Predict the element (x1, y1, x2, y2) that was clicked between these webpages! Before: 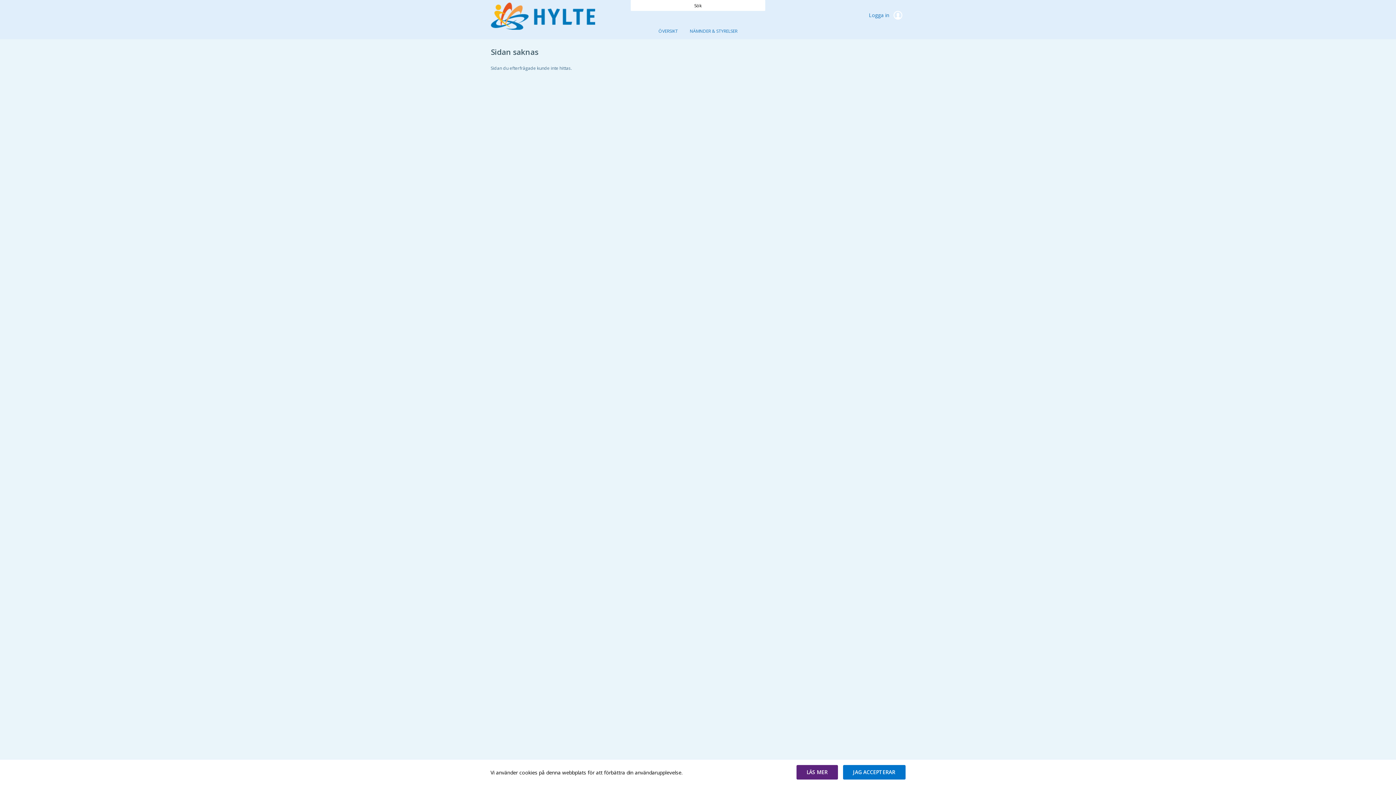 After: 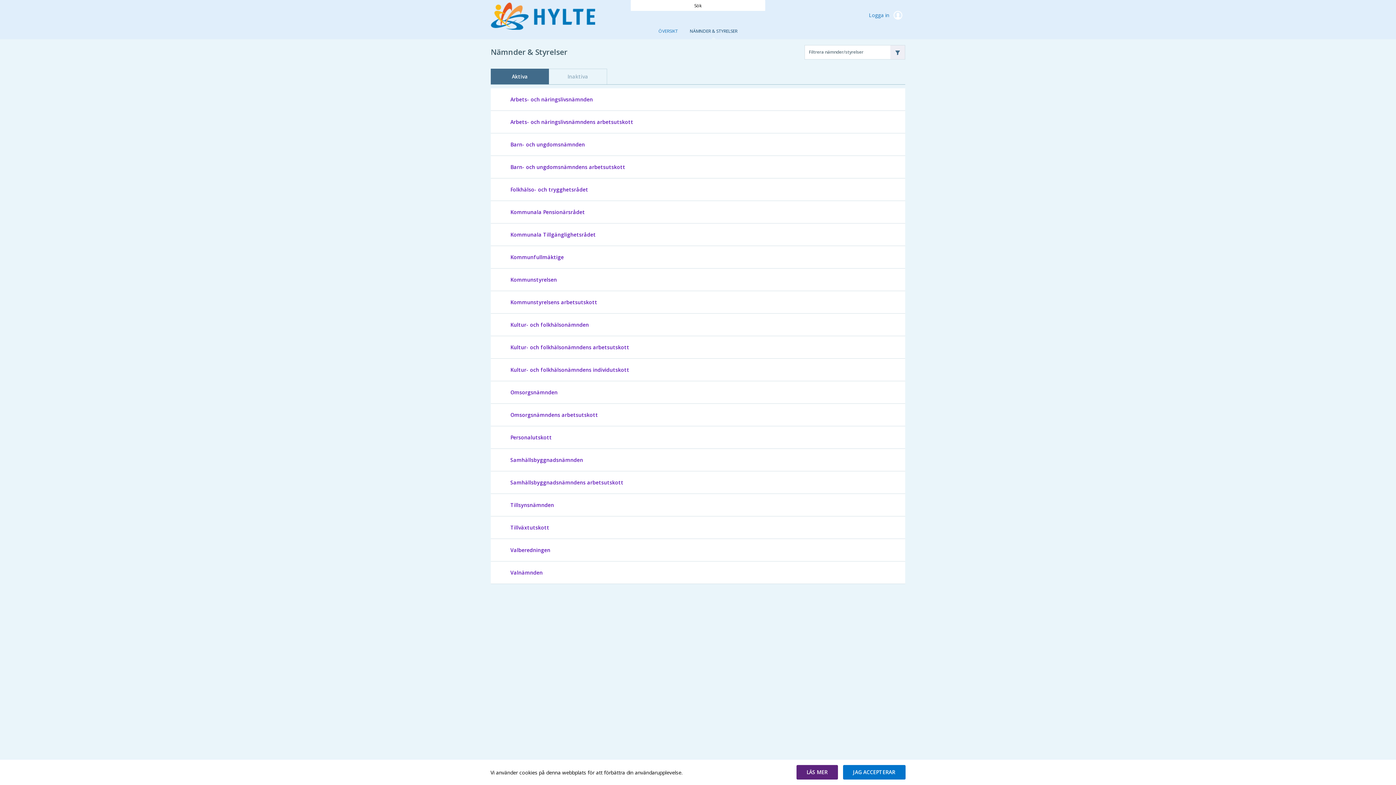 Action: label: NÄMNDER & STYRELSER bbox: (684, 22, 743, 40)